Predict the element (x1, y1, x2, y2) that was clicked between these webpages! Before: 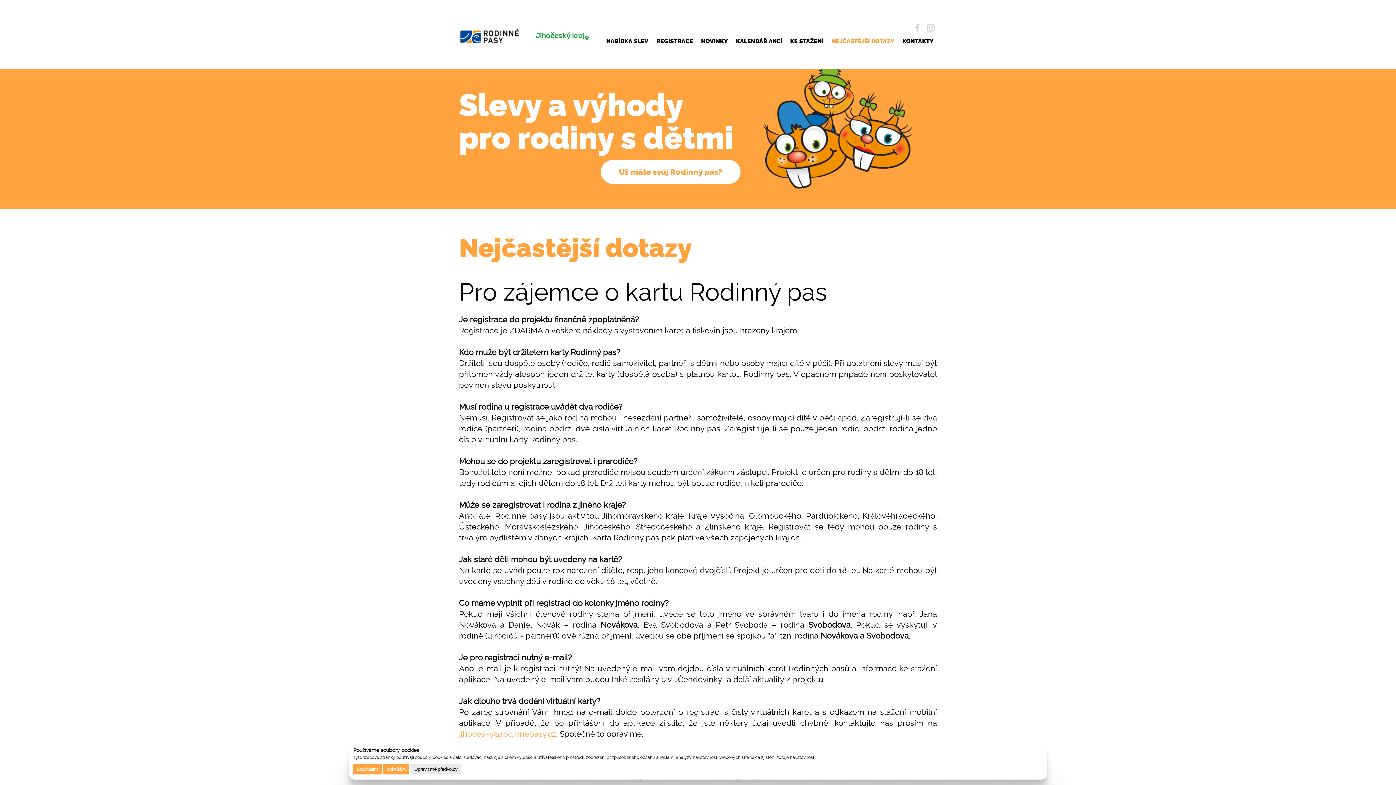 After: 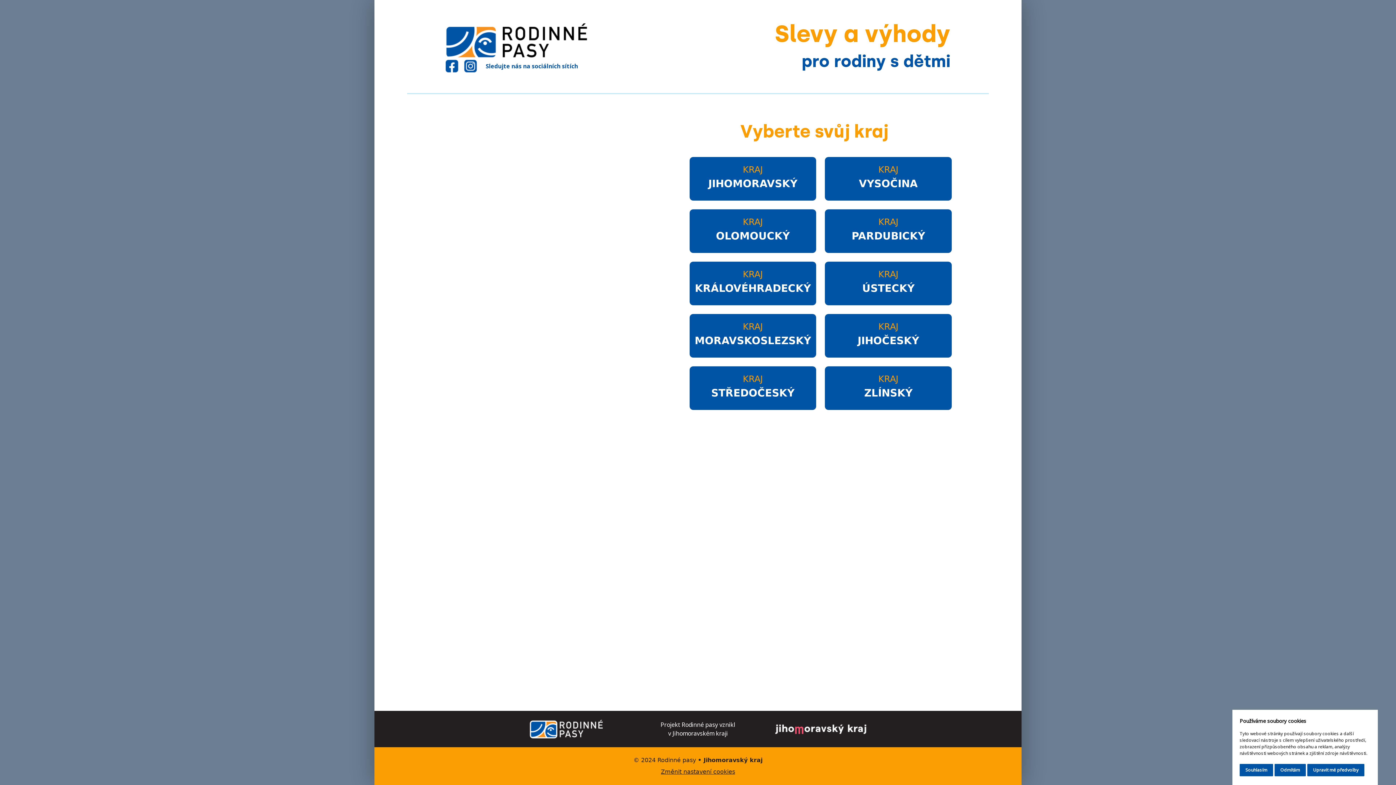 Action: bbox: (459, 28, 518, 45)